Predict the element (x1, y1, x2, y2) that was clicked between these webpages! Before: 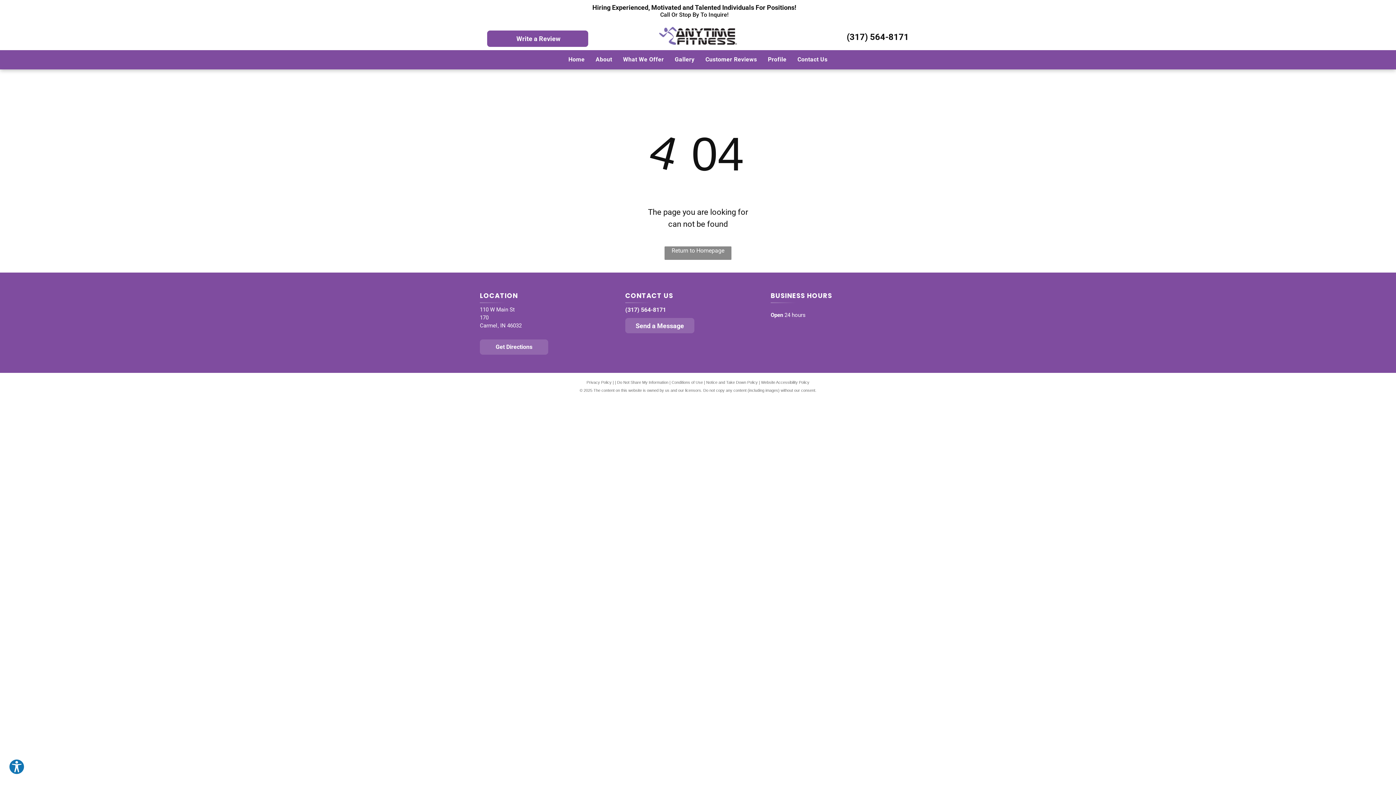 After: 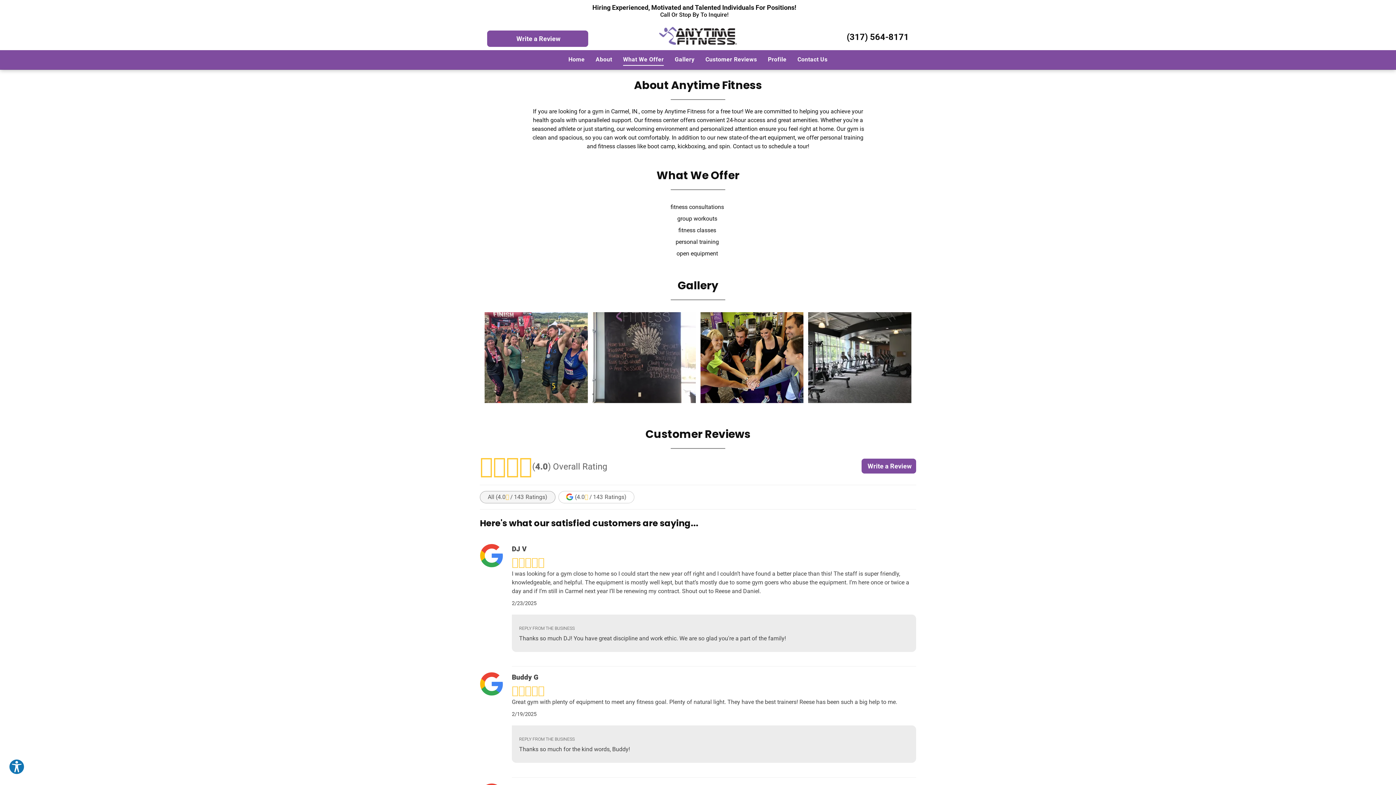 Action: label: About bbox: (590, 53, 617, 65)